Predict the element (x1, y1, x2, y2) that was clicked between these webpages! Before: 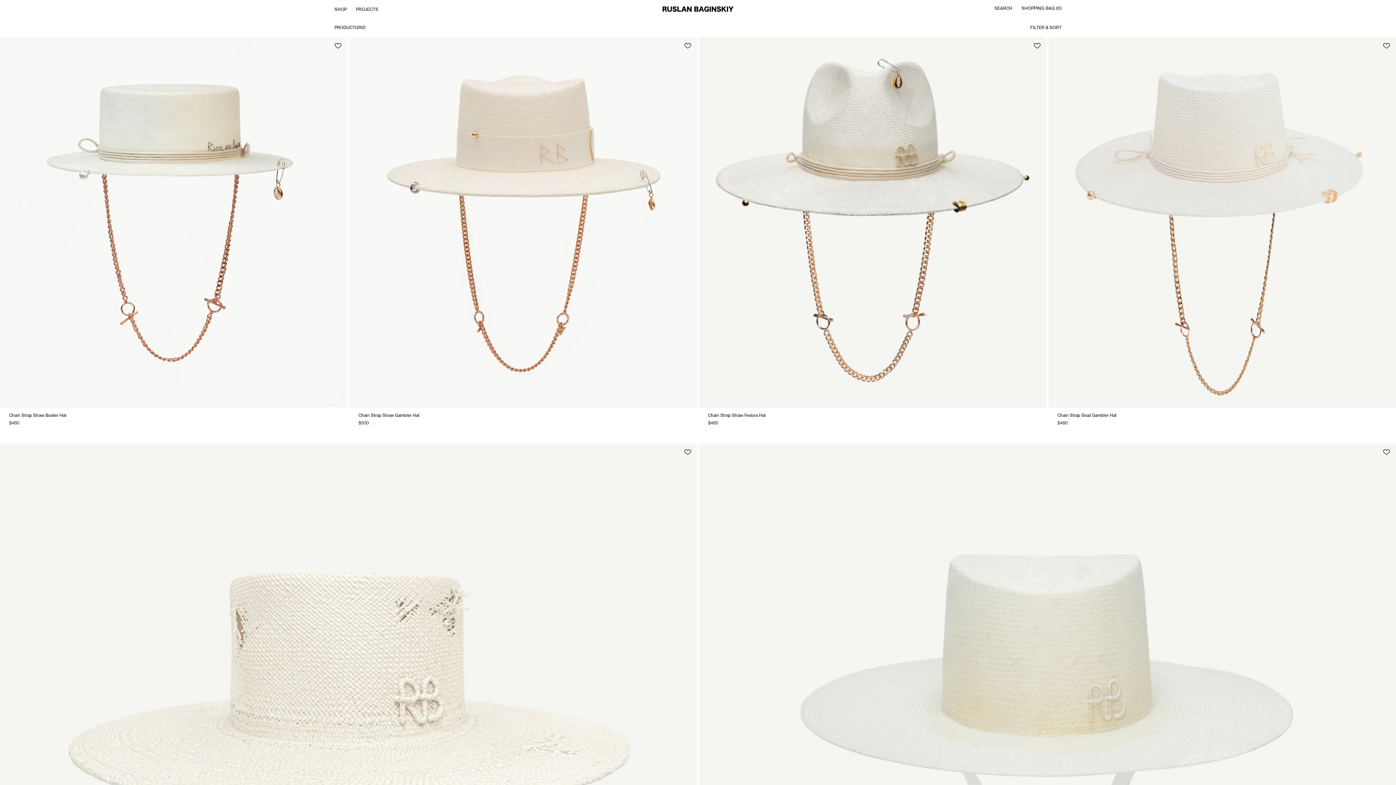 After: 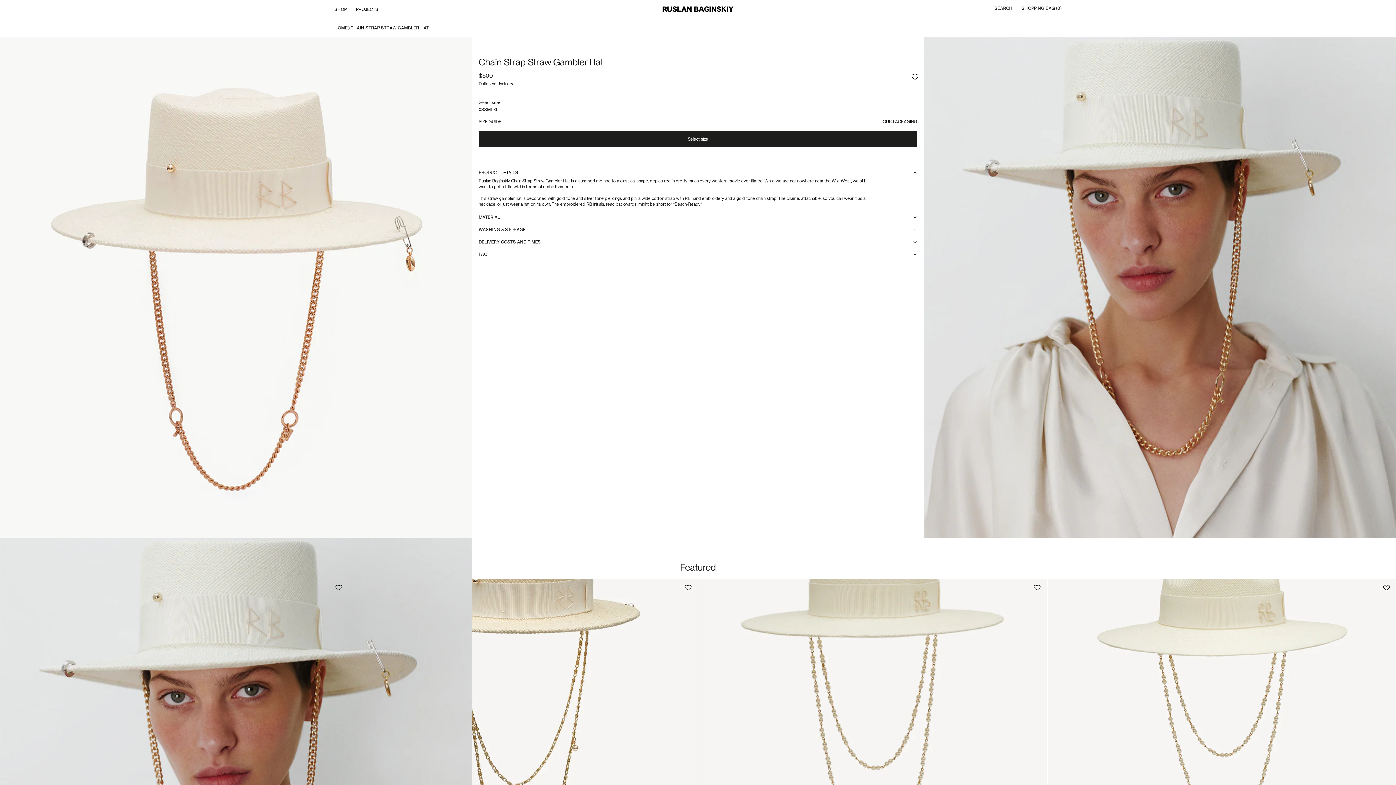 Action: bbox: (358, 412, 688, 419) label: Chain Strap Straw Gambler Hat